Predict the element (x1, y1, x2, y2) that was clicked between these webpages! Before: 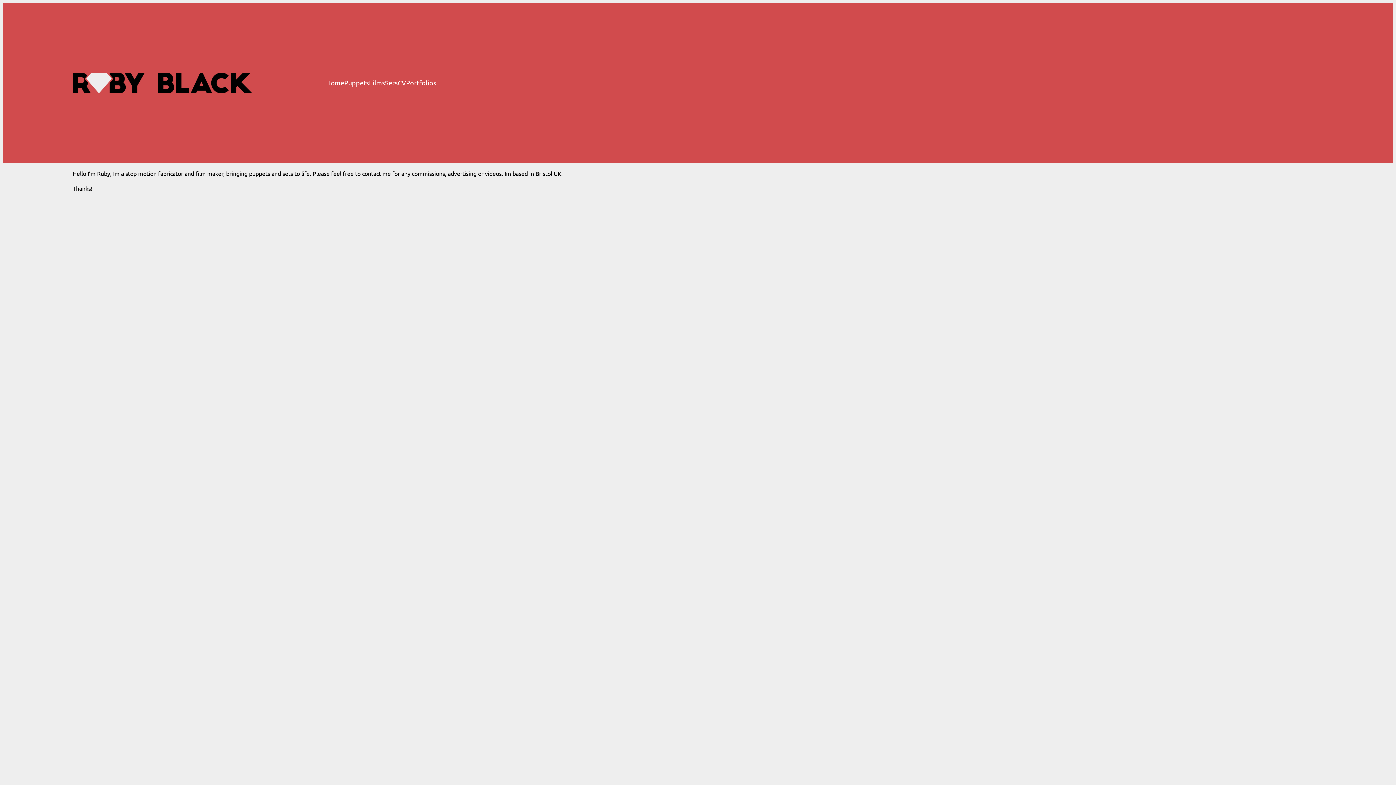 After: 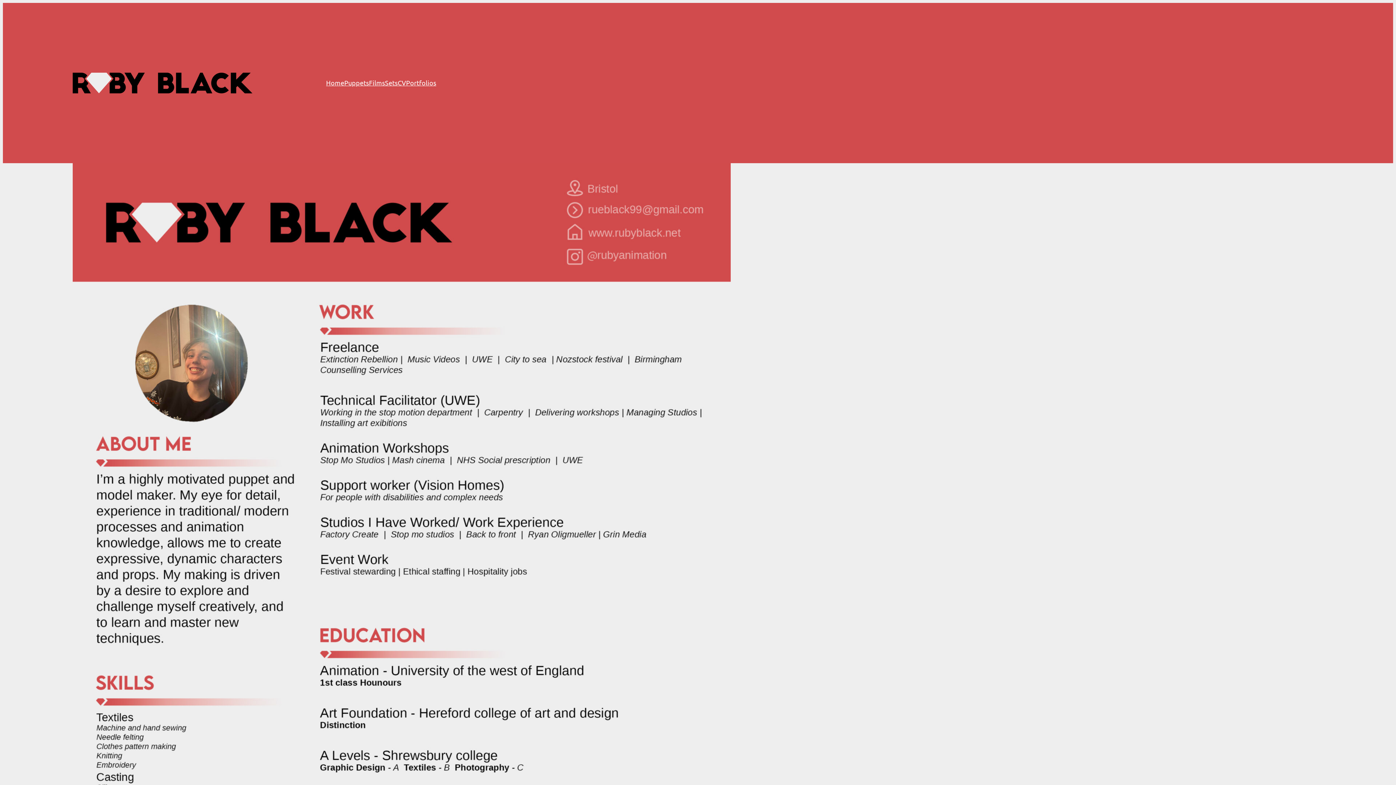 Action: label: CV bbox: (397, 77, 406, 88)